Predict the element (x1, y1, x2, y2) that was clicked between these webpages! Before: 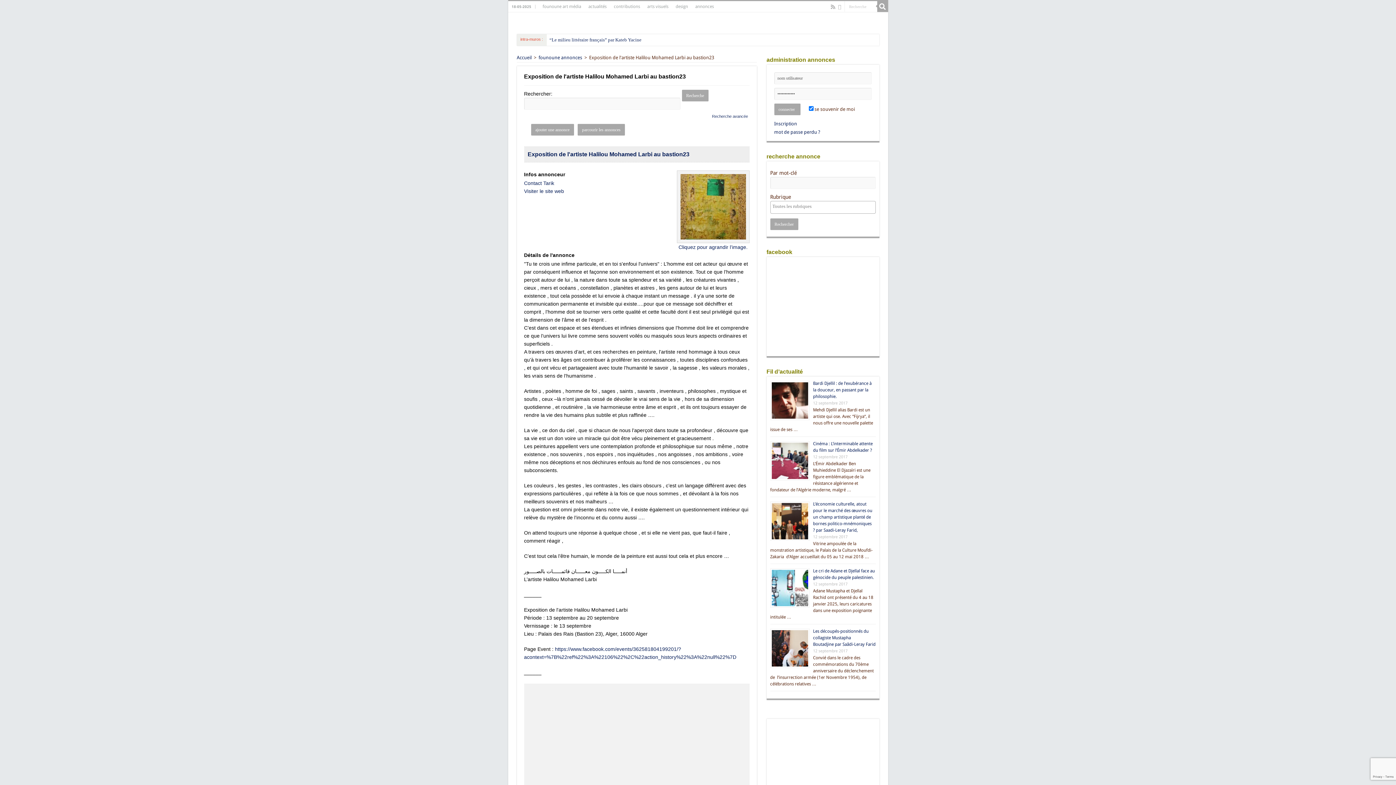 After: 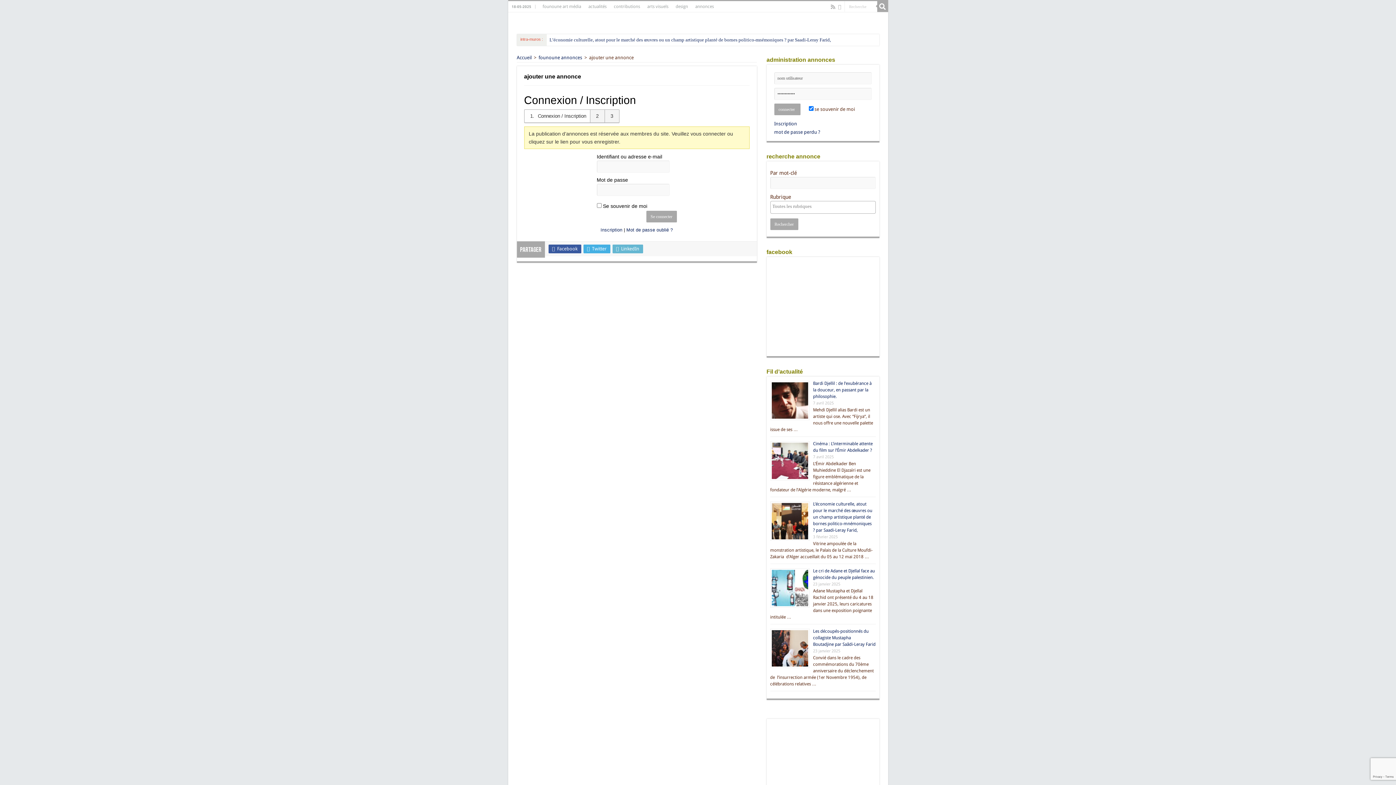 Action: label: ajouter une annonce bbox: (531, 124, 574, 135)